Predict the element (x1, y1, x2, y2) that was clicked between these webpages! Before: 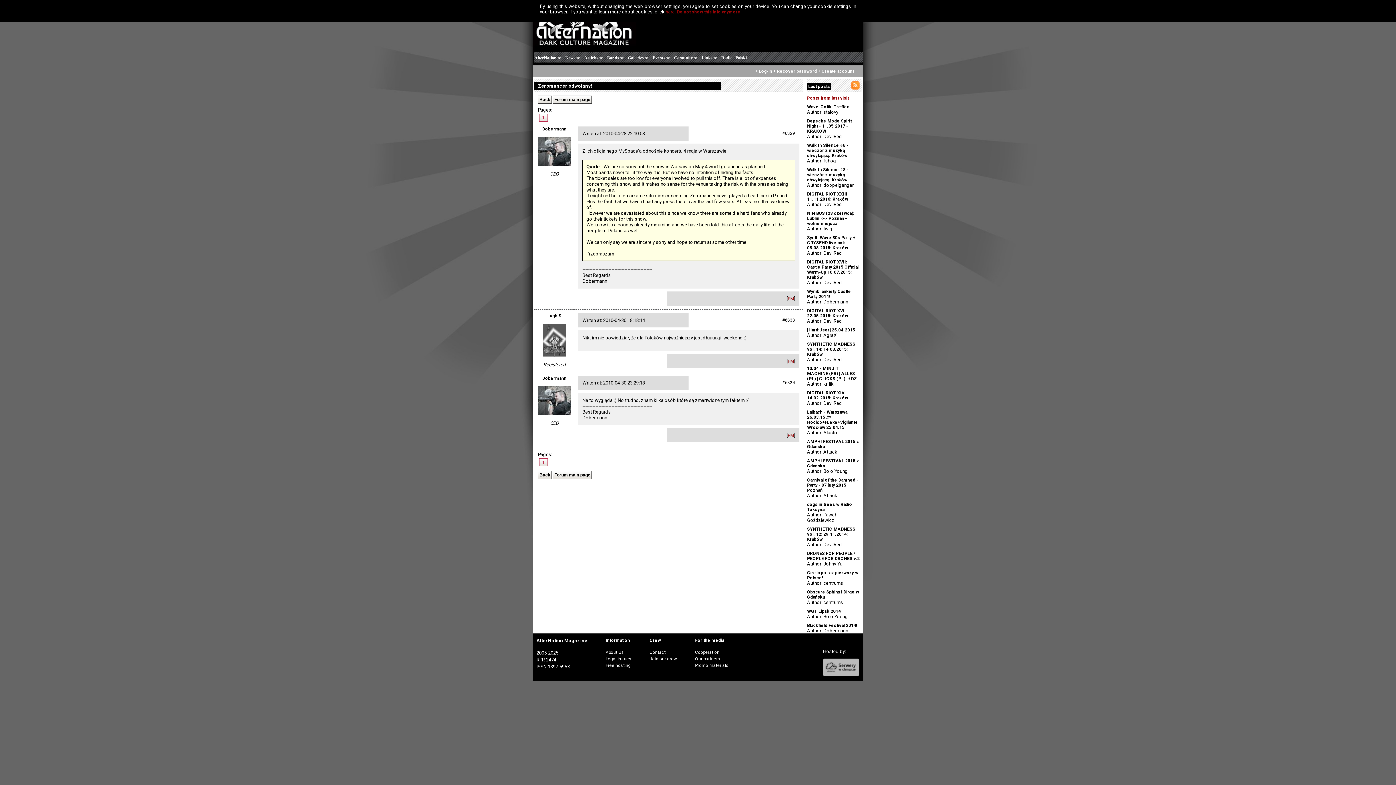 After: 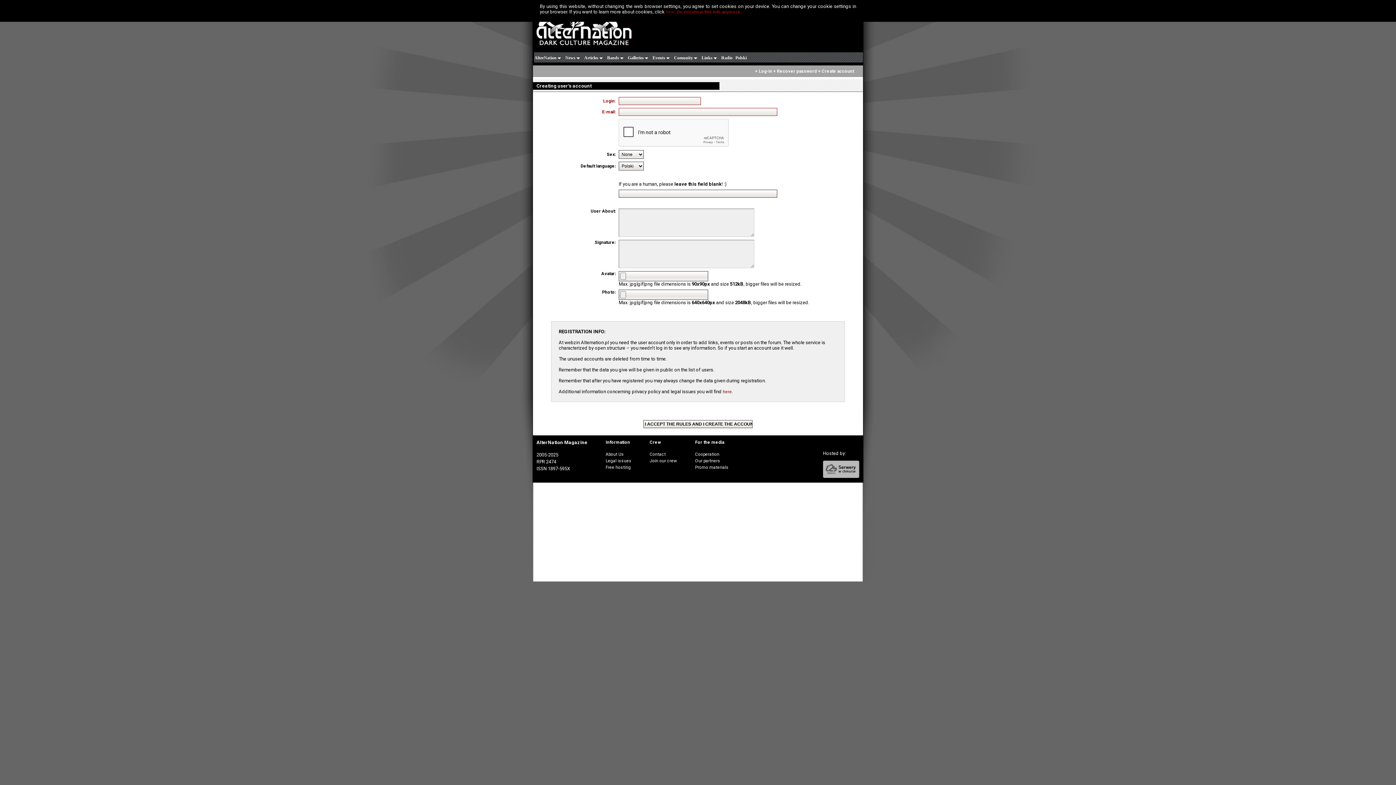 Action: label: Create account bbox: (821, 68, 854, 73)